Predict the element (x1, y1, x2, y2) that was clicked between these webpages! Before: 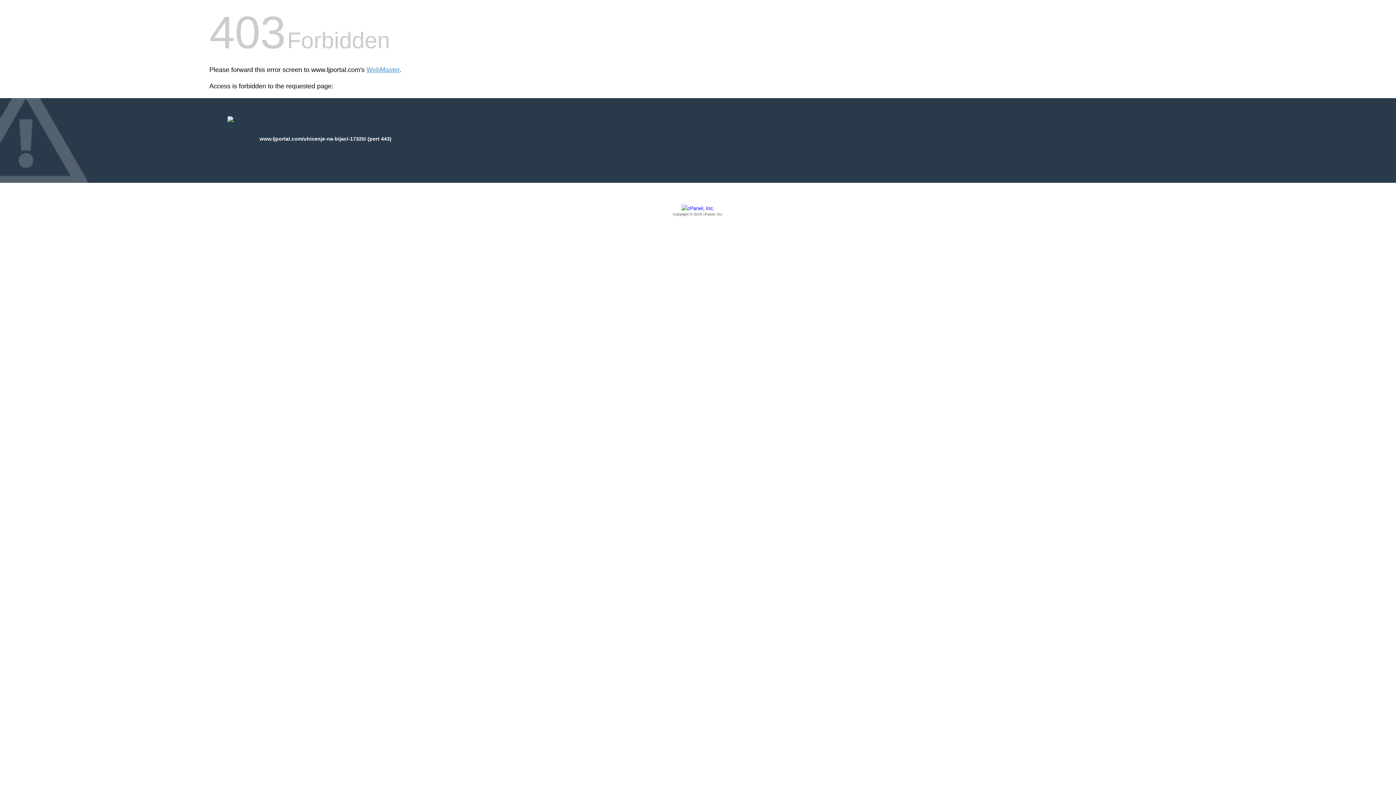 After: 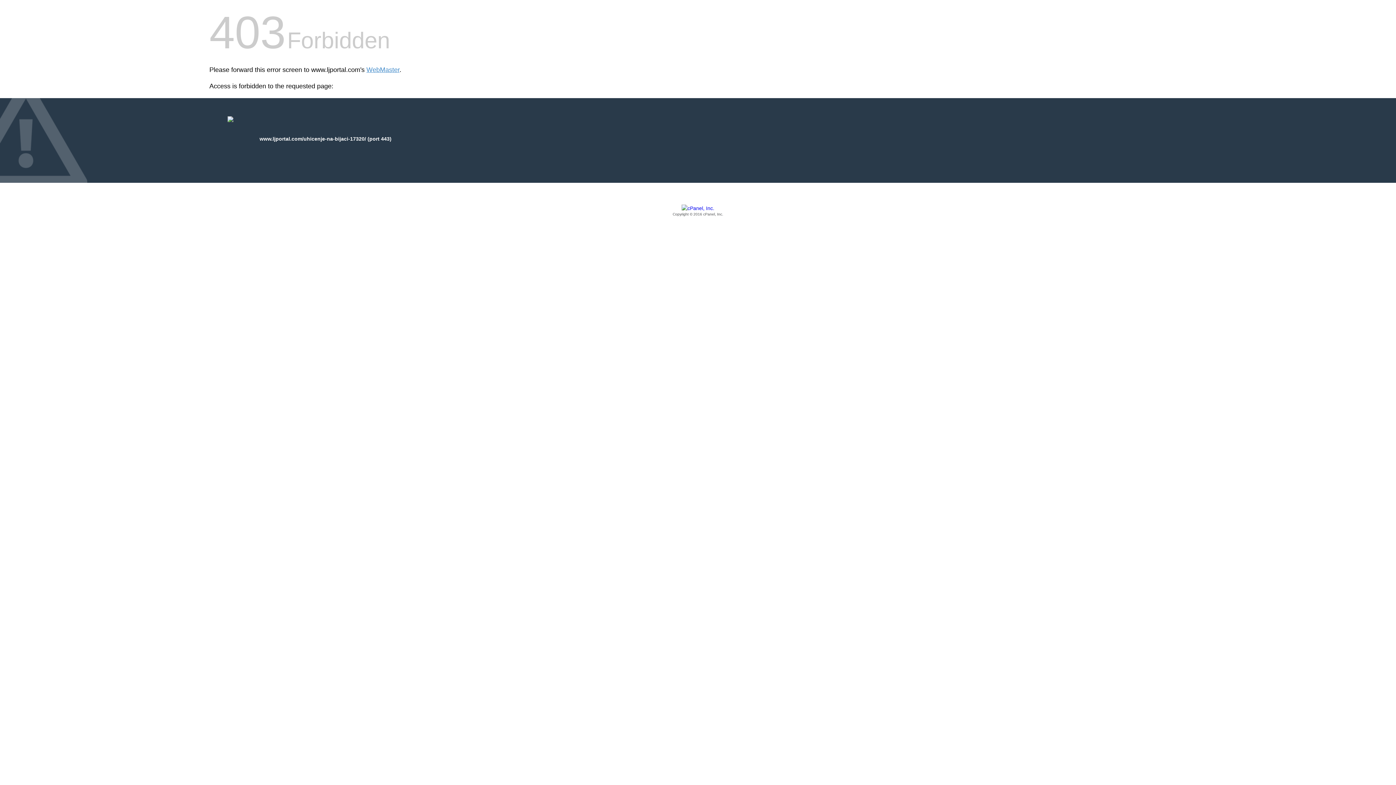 Action: label: Copyright © 2016 cPanel, Inc. bbox: (209, 205, 1186, 217)